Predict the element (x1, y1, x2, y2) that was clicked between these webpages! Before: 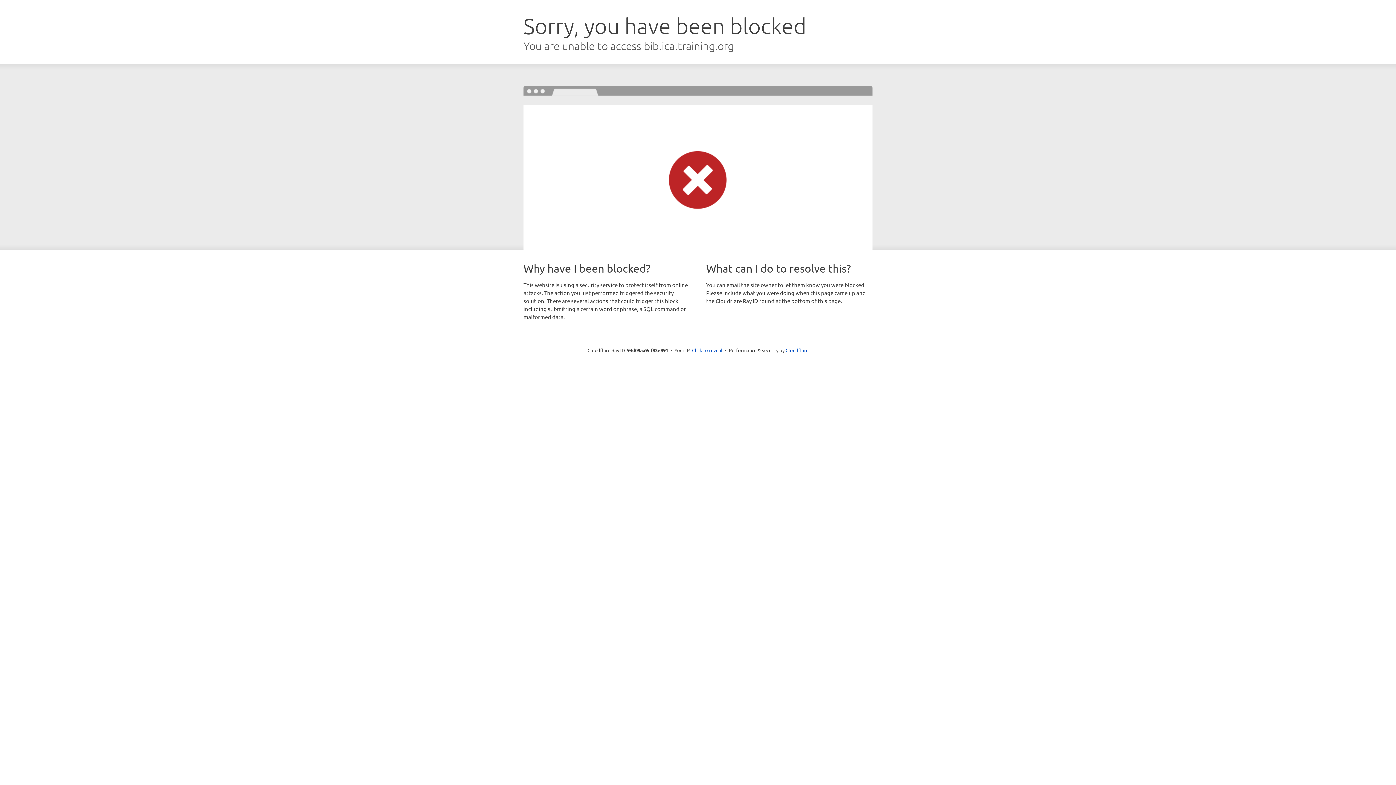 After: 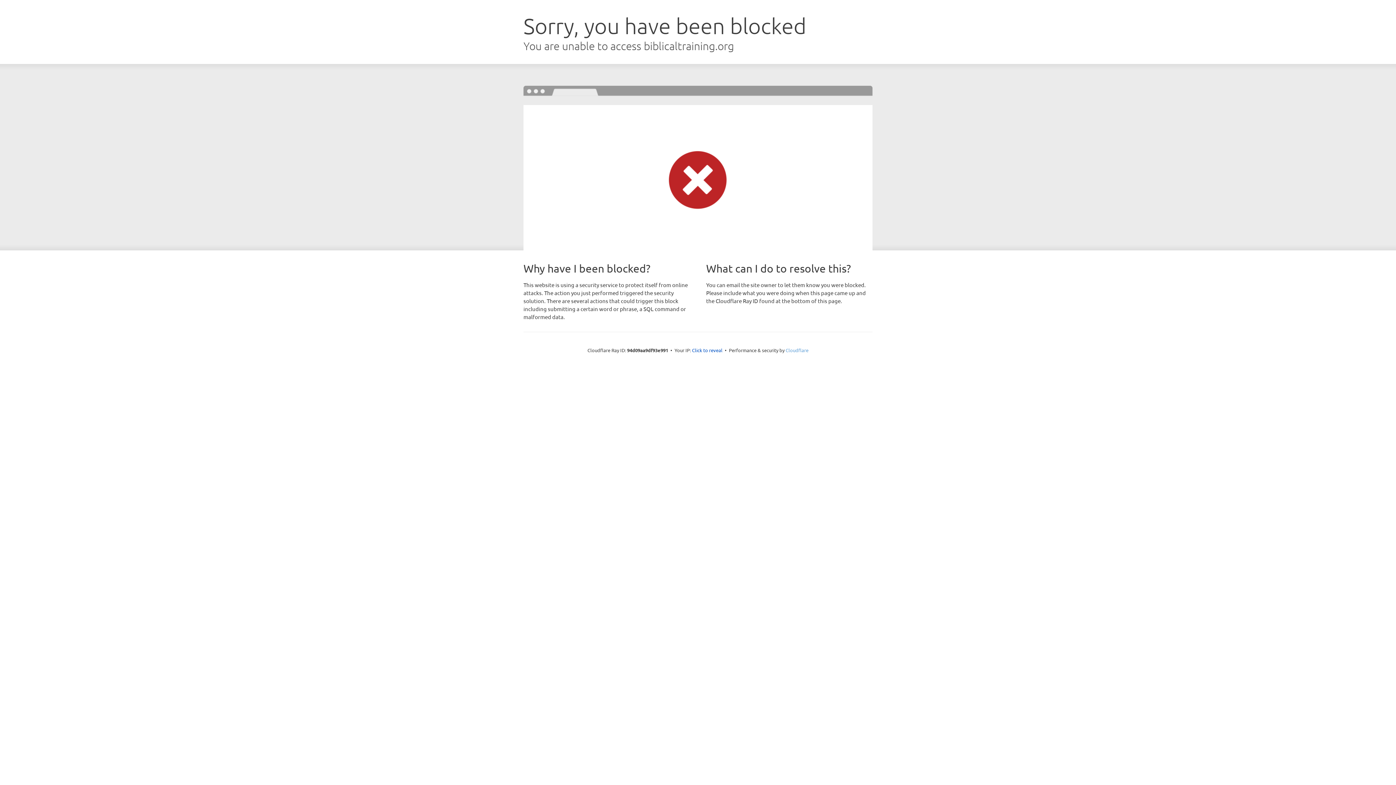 Action: label: Cloudflare bbox: (785, 347, 808, 353)